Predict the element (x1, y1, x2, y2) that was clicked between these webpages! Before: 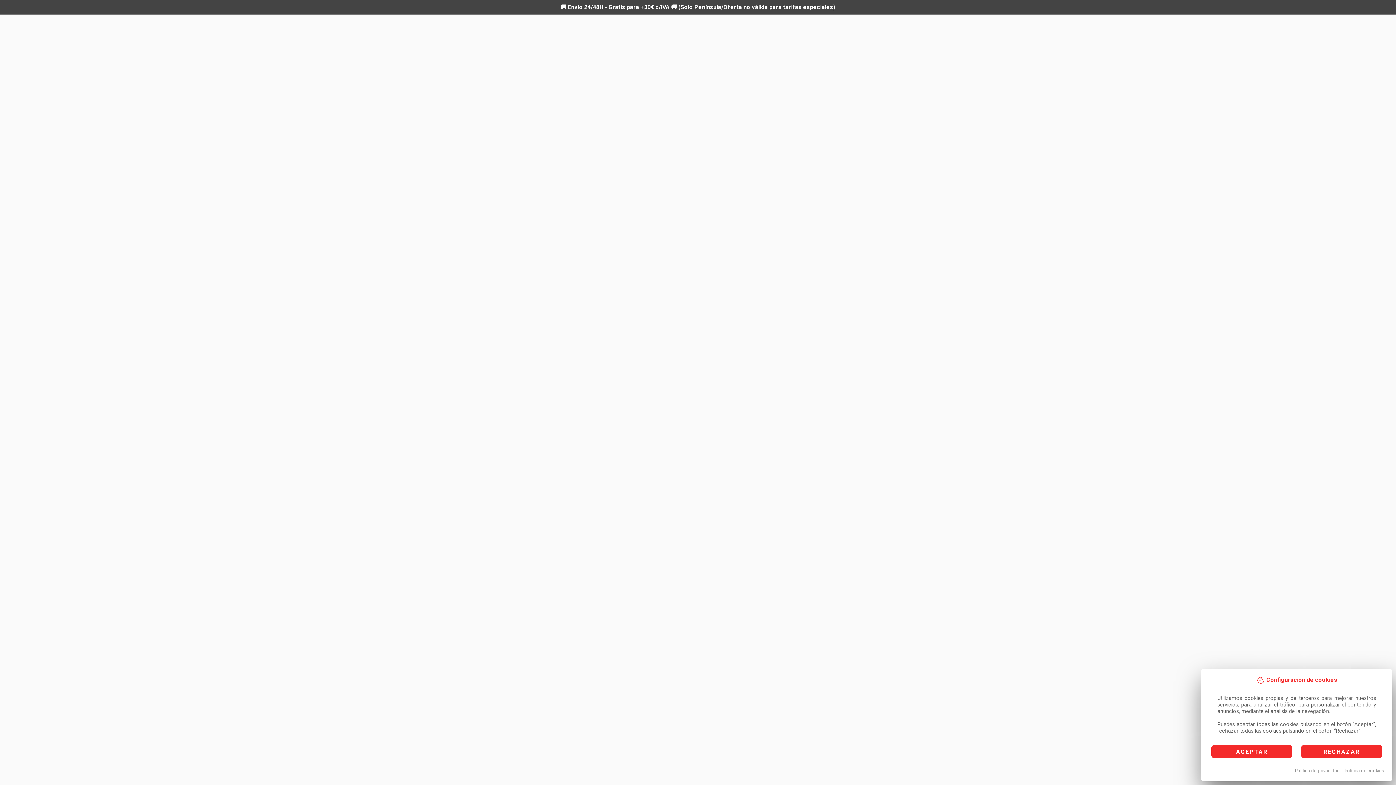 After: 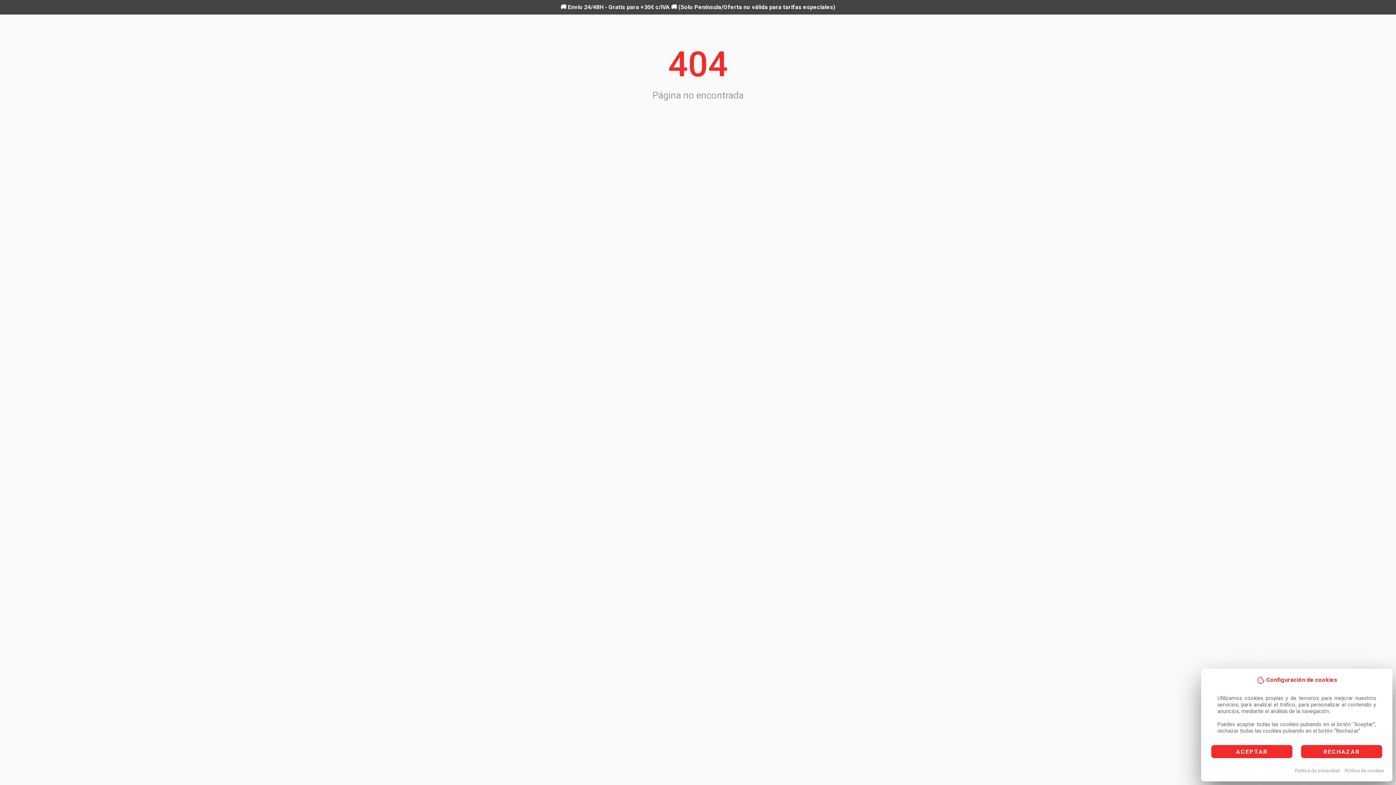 Action: bbox: (1295, 768, 1340, 773) label: Política de privacidad